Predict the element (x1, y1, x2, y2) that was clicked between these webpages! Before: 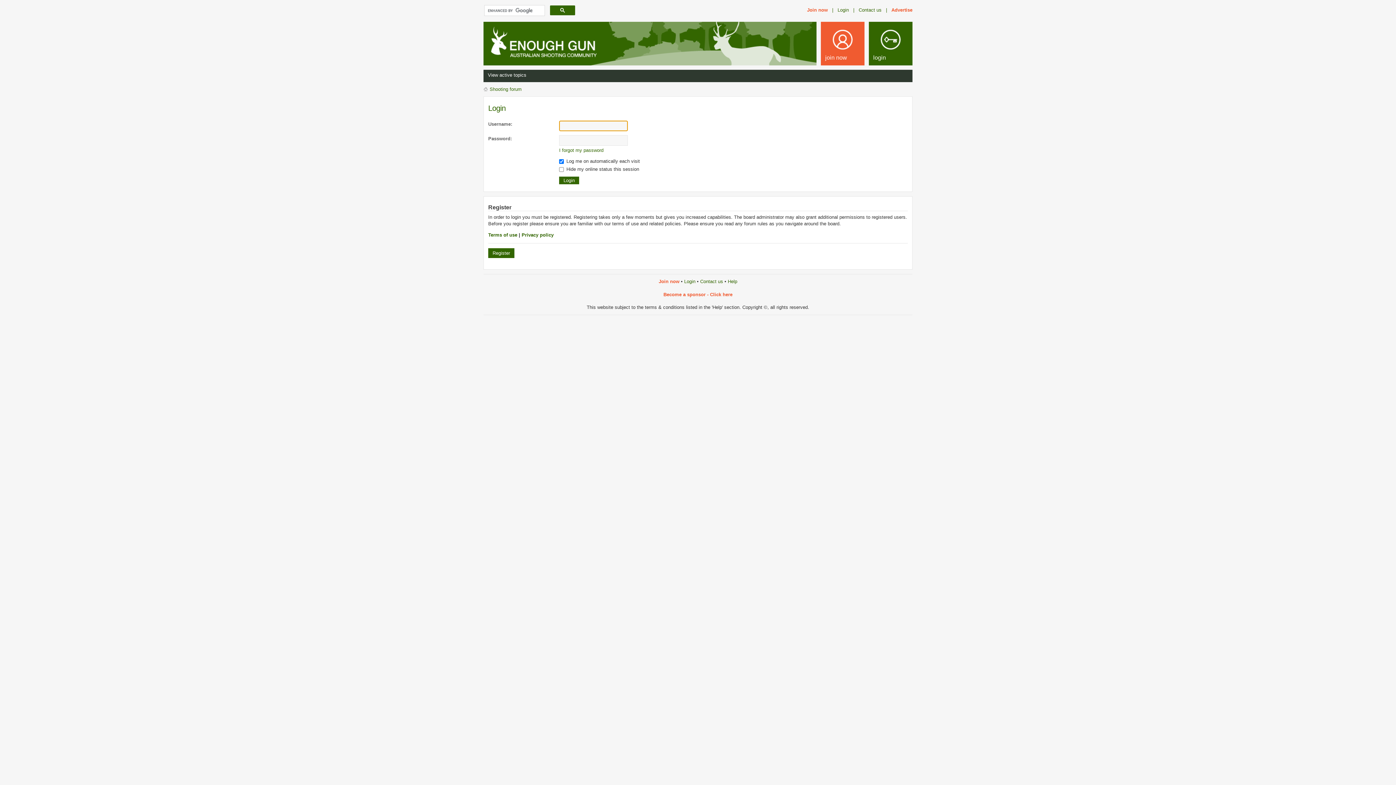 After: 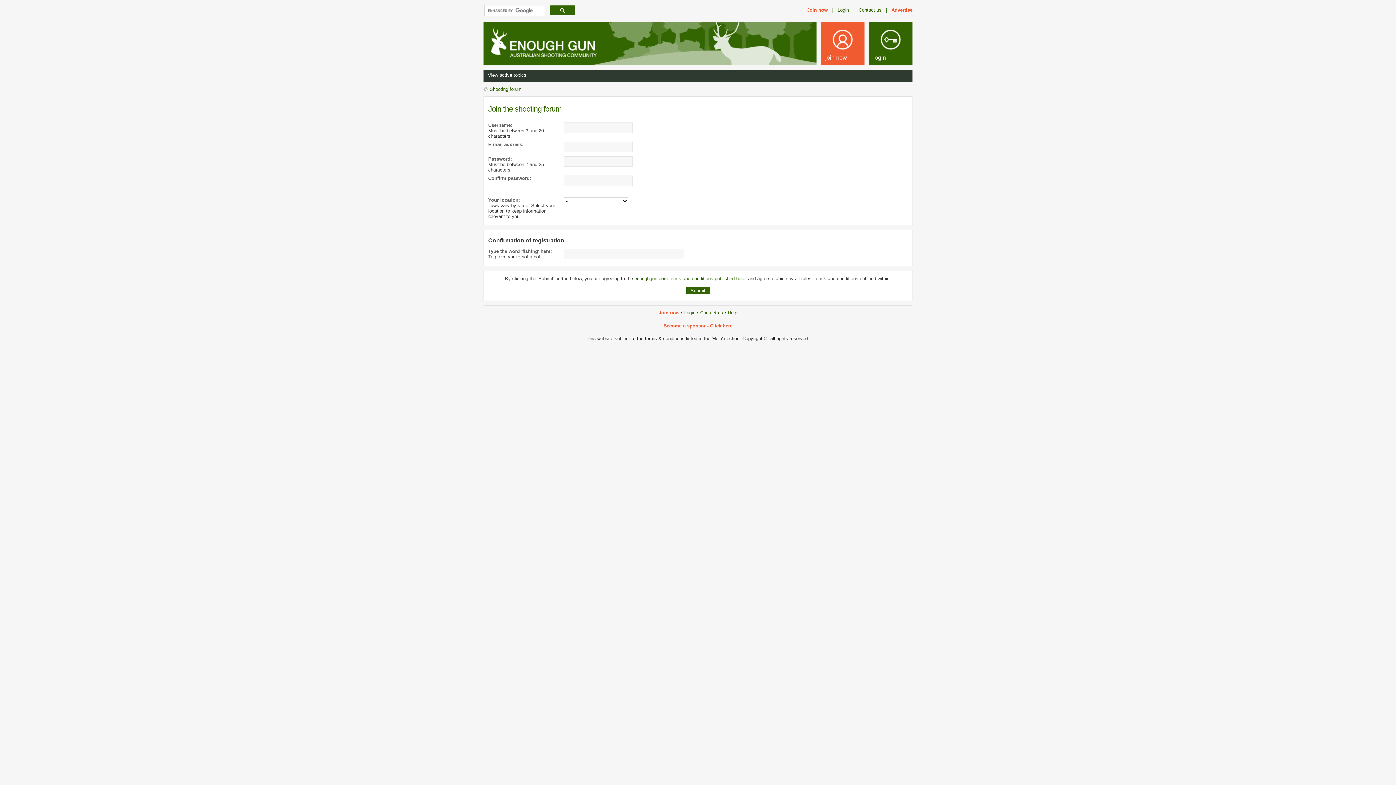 Action: bbox: (821, 21, 864, 65) label: join now